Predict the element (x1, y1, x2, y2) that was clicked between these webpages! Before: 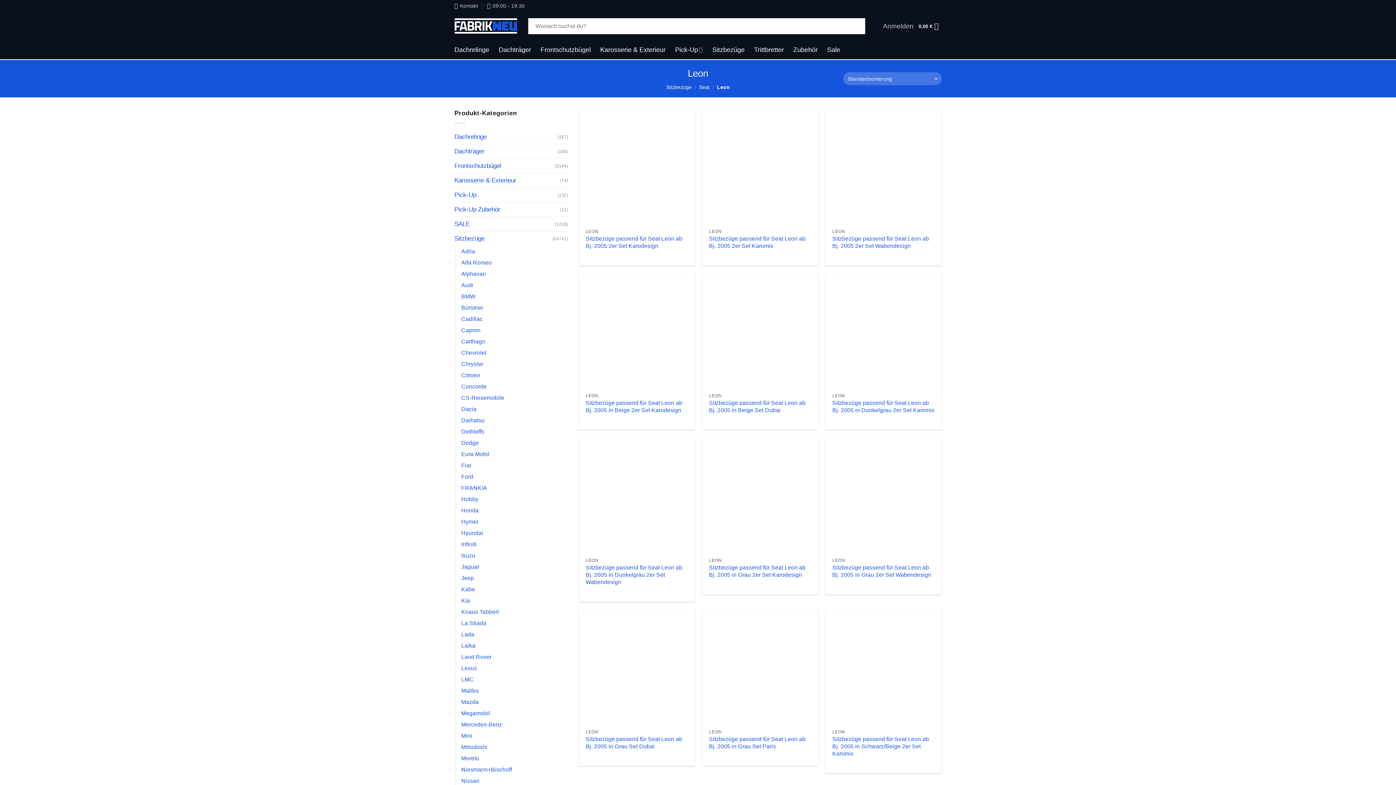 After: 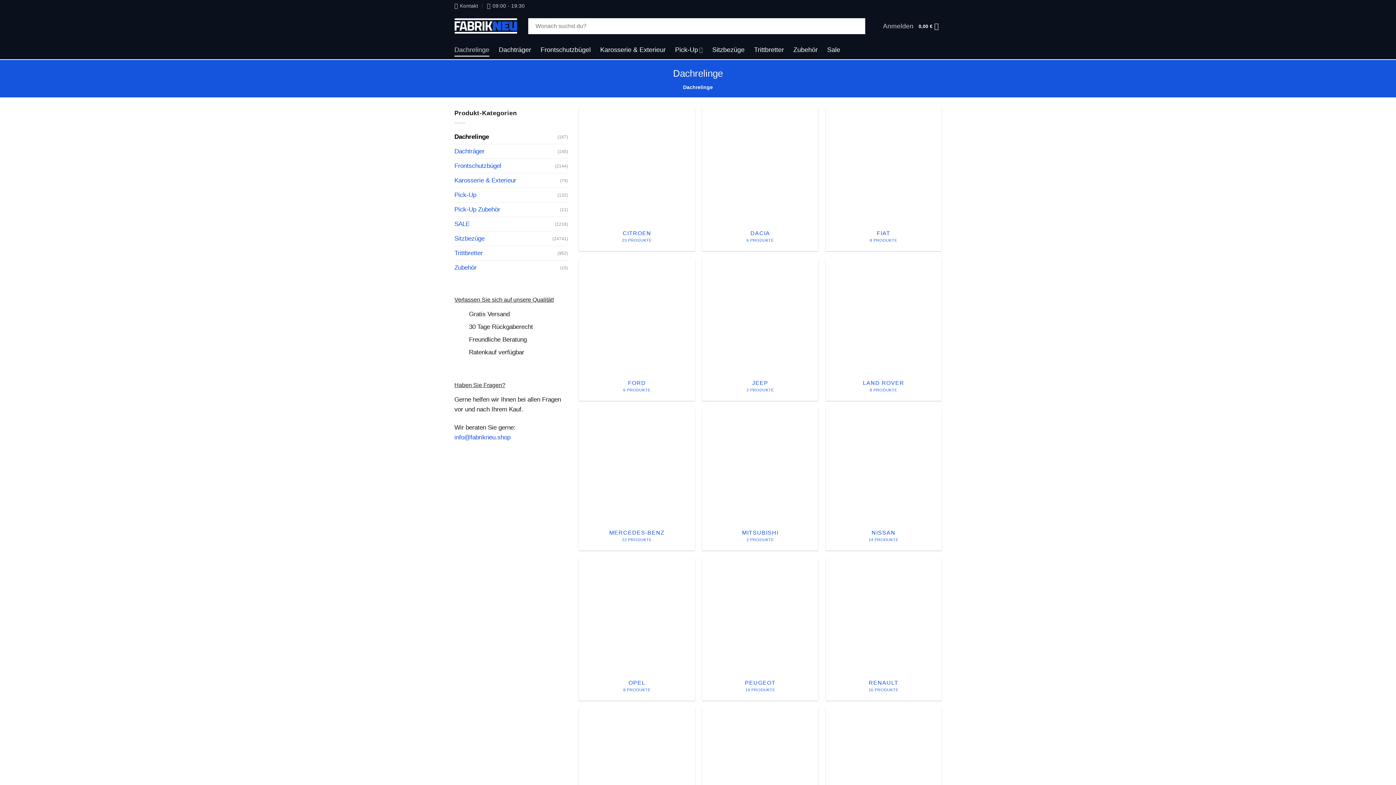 Action: label: Dachrelinge bbox: (454, 42, 489, 56)